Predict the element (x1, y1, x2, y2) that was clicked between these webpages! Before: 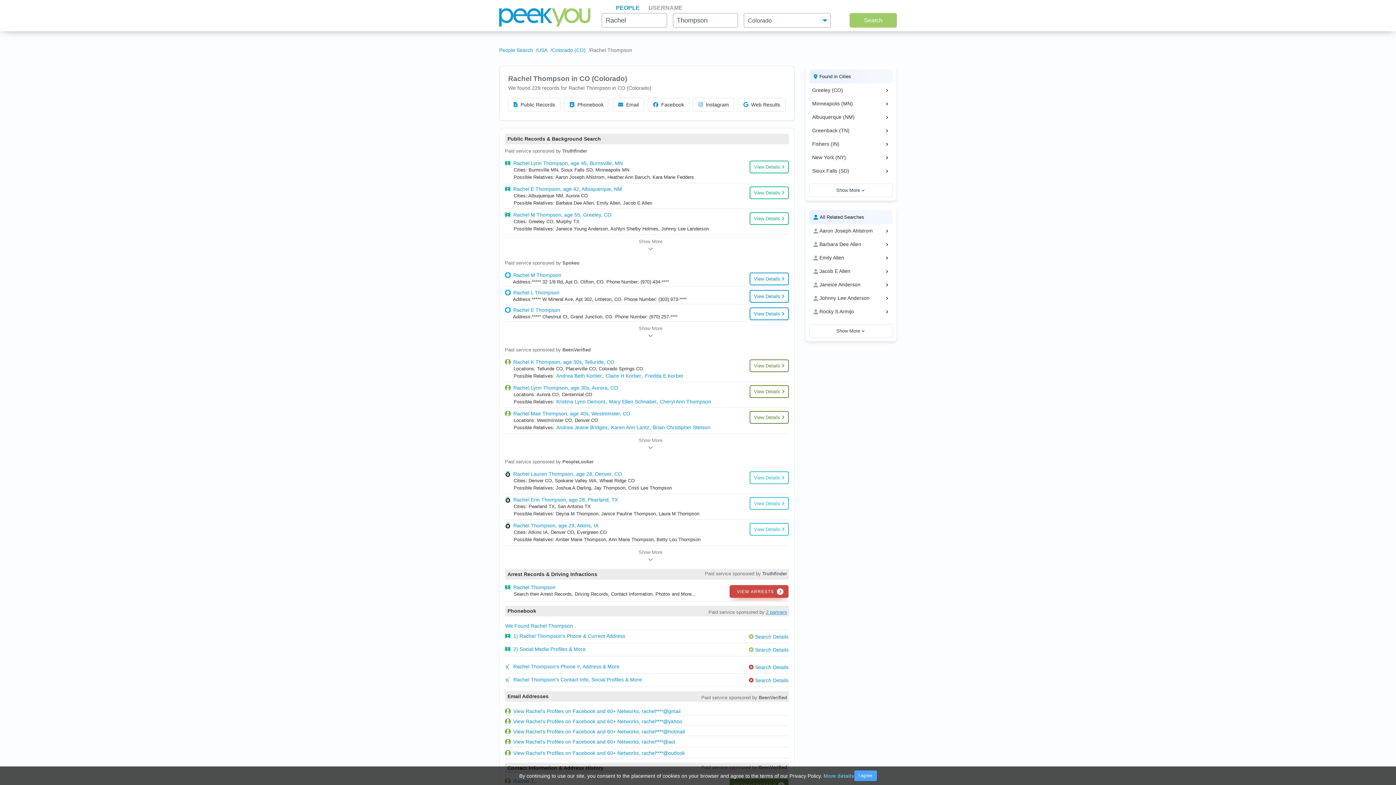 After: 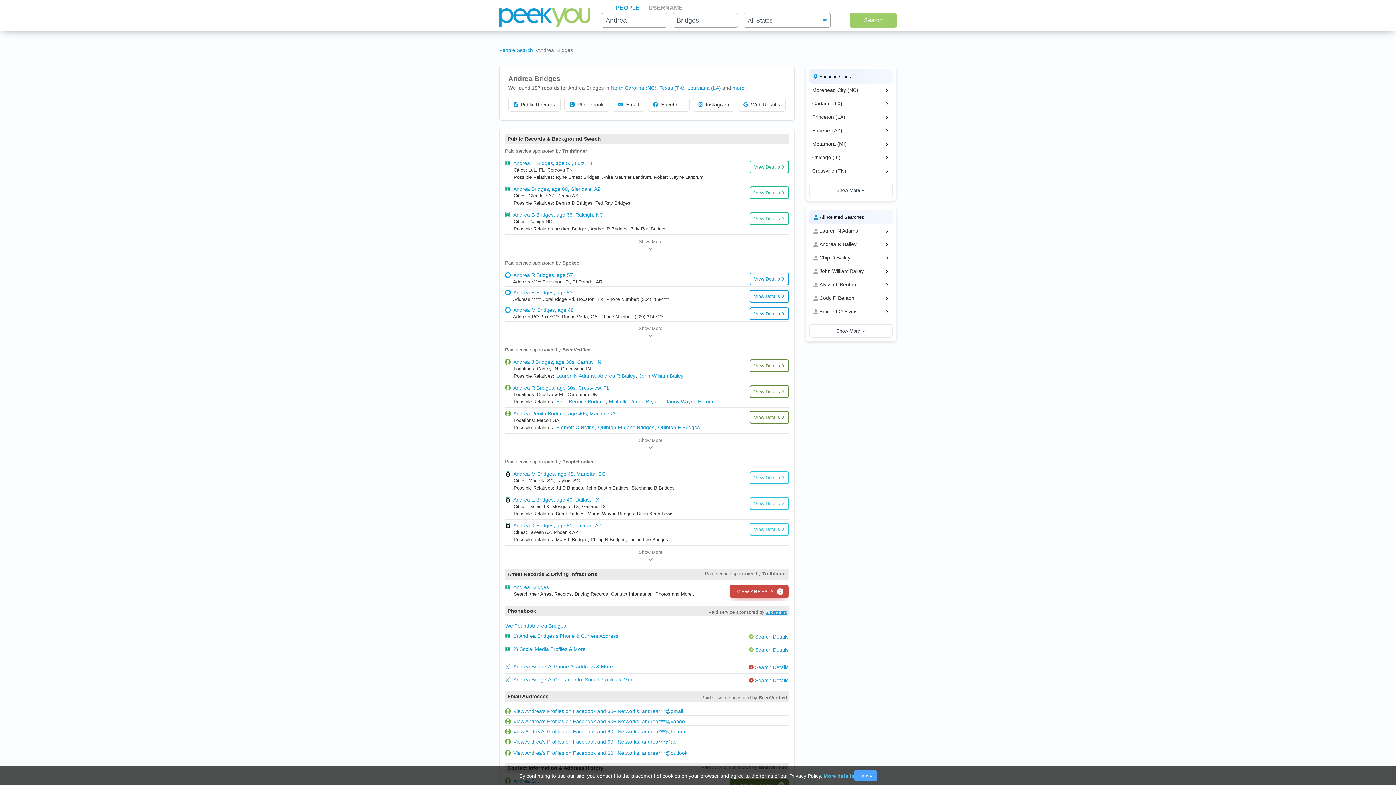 Action: bbox: (556, 424, 608, 430) label: Andrea Jeane Bridges